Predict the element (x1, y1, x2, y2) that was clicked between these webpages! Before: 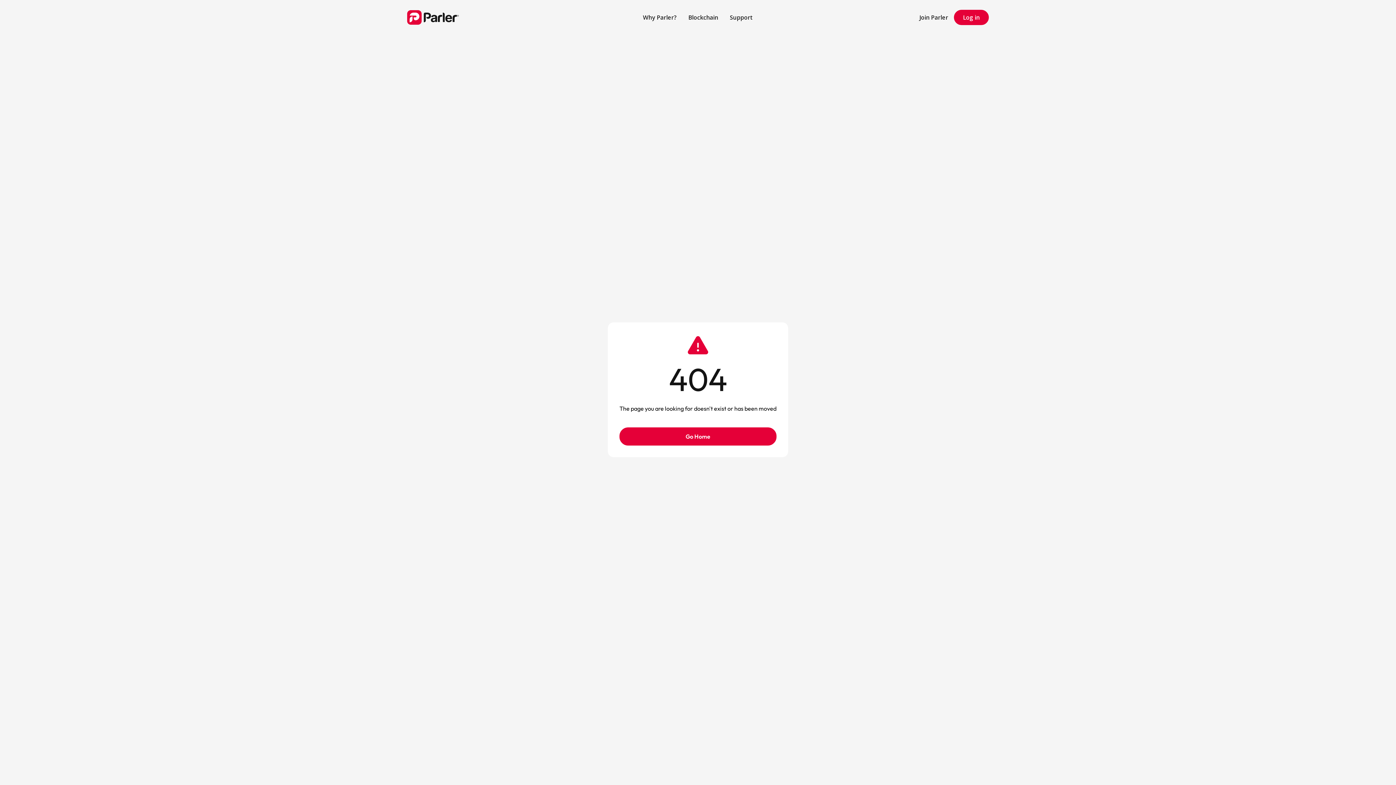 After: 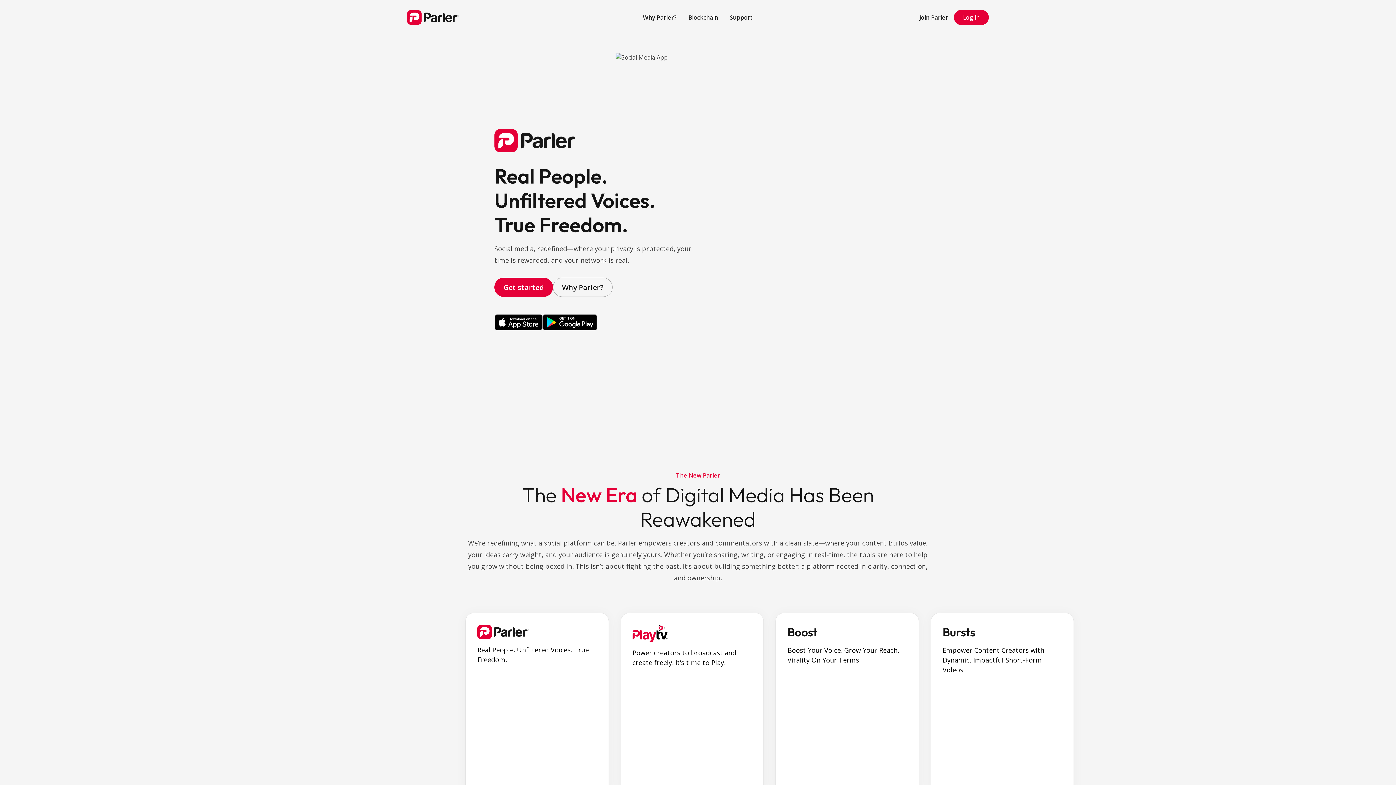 Action: label: home bbox: (407, 10, 529, 24)